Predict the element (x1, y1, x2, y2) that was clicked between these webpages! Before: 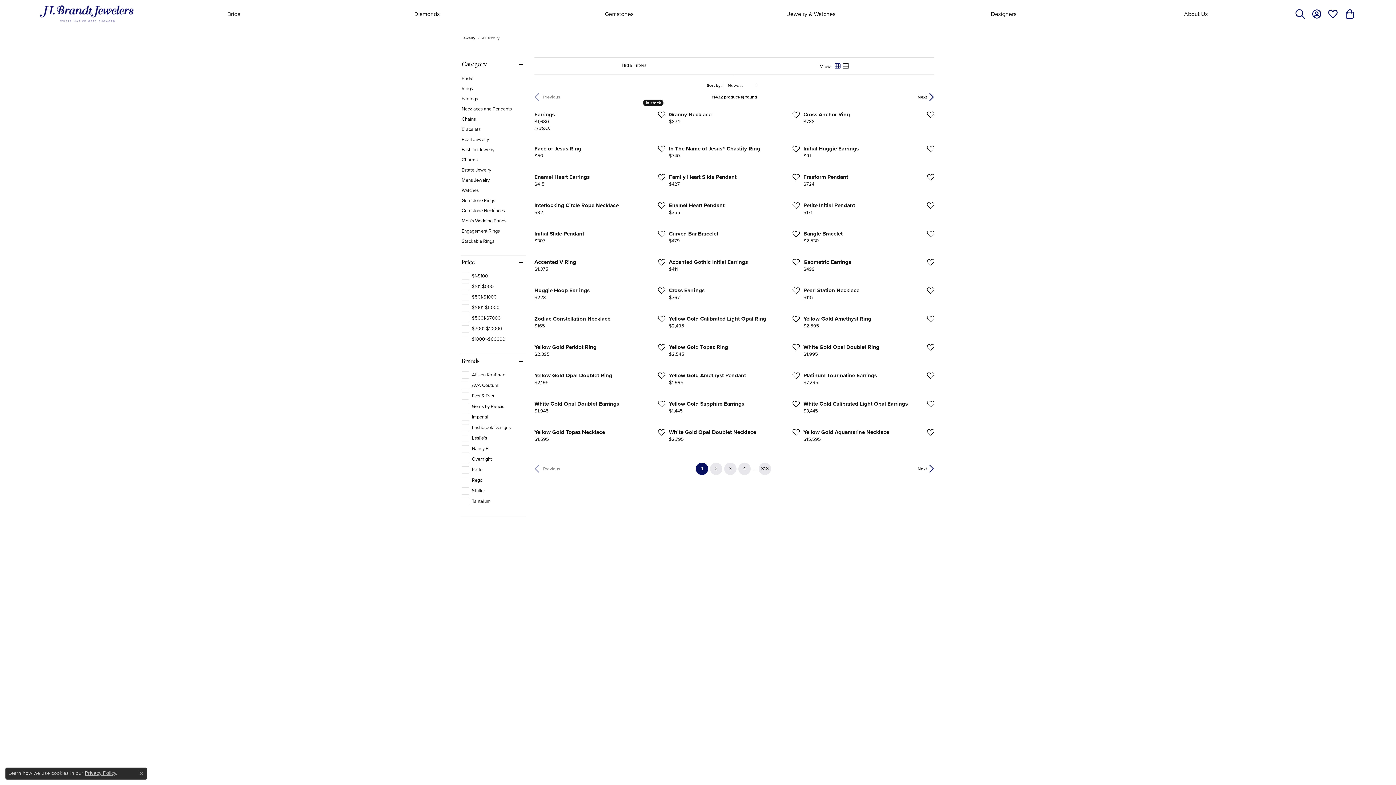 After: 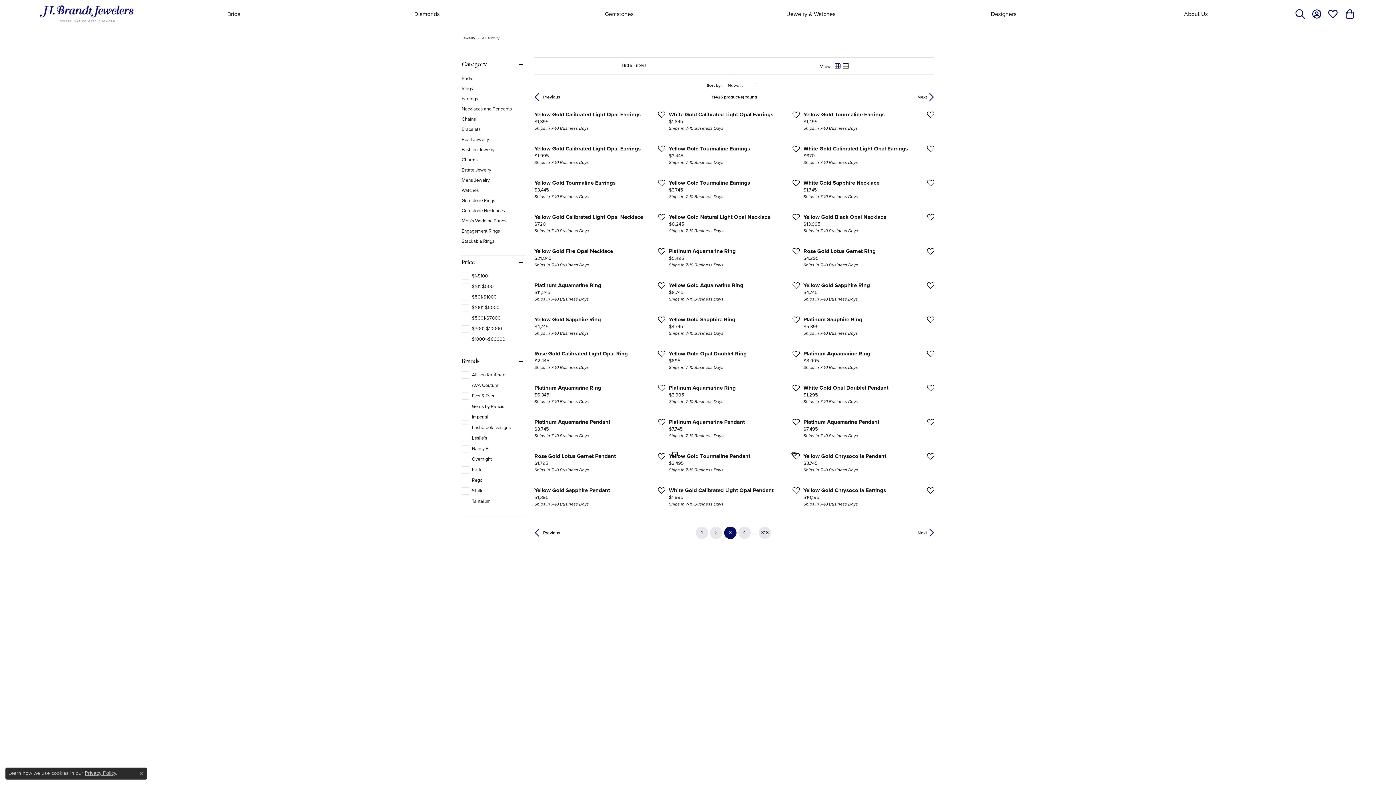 Action: bbox: (724, 462, 736, 475) label: 3